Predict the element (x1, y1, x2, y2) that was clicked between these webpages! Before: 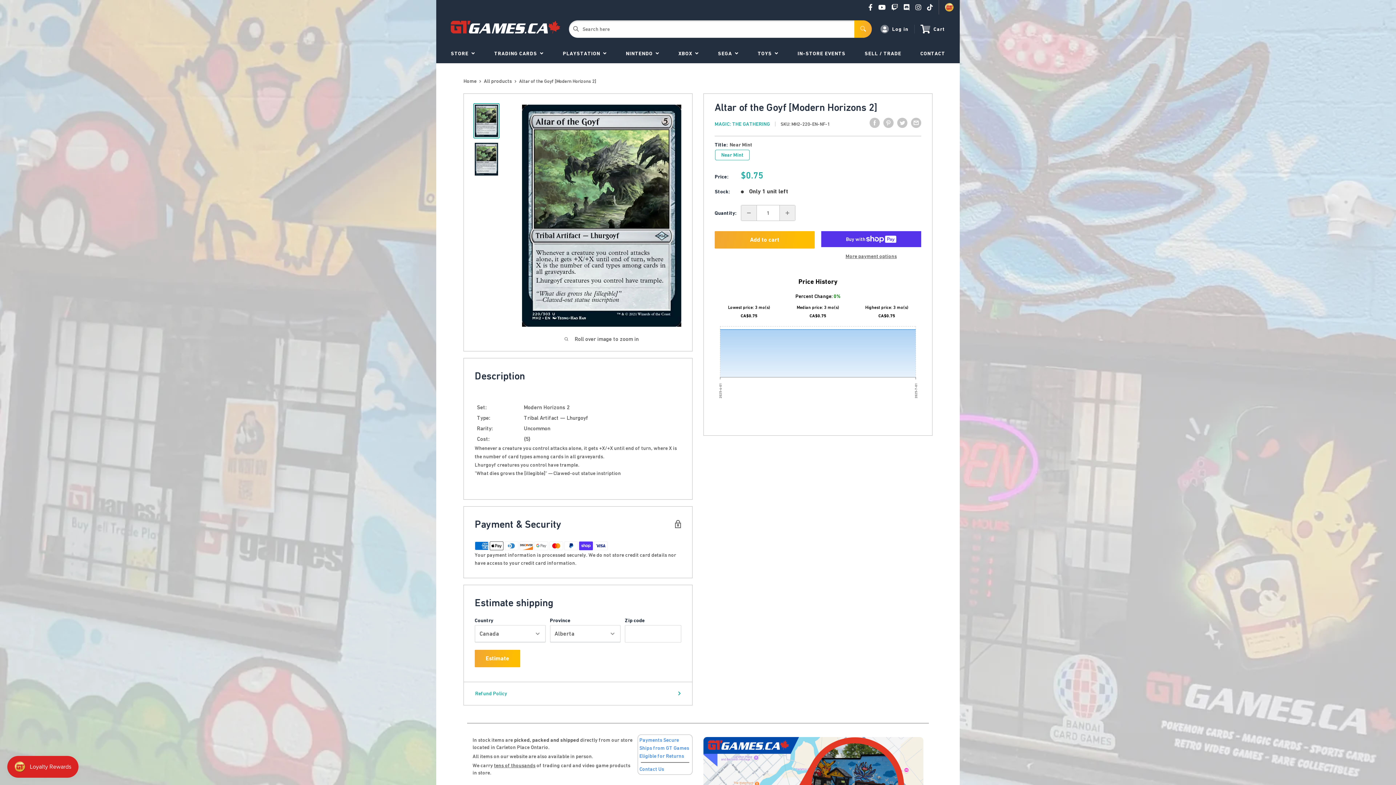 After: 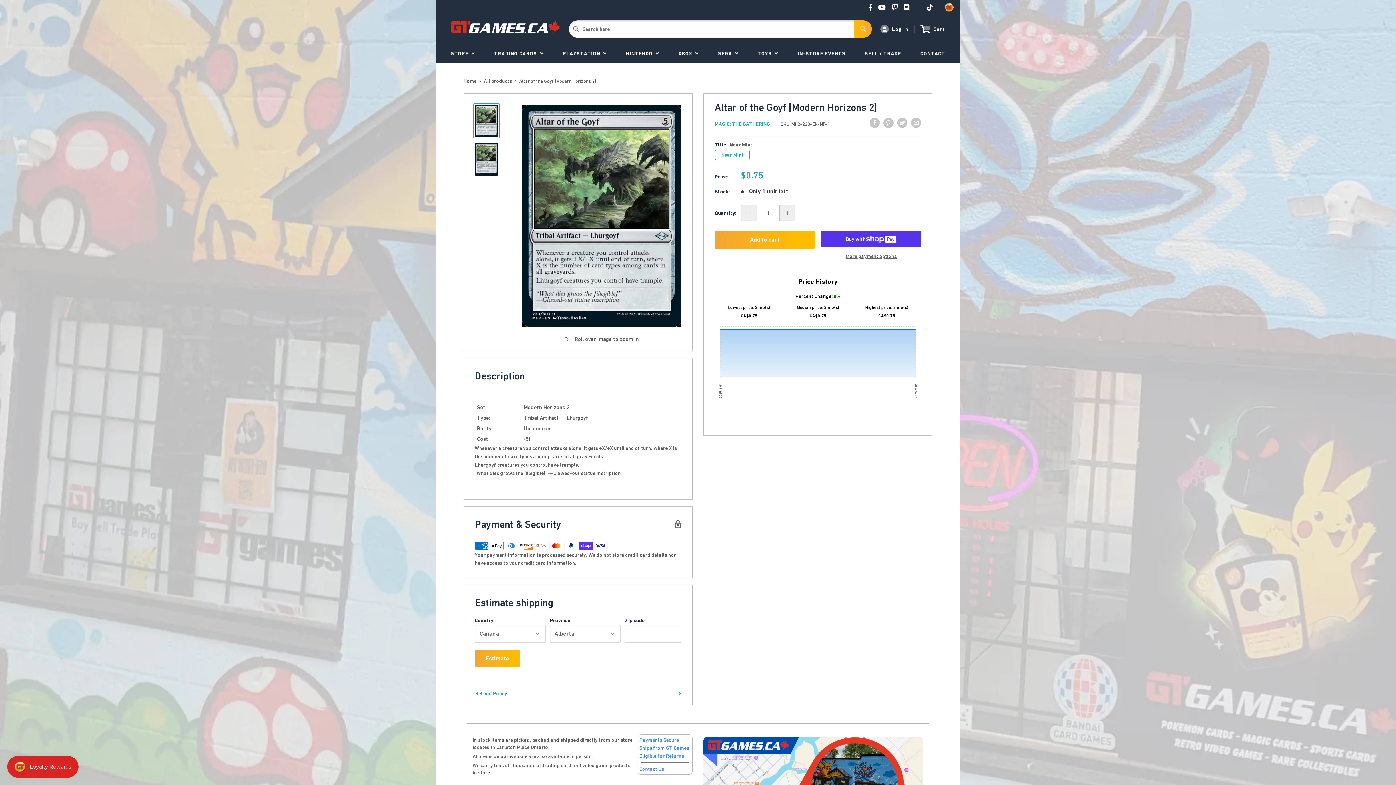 Action: bbox: (912, 3, 924, 11)